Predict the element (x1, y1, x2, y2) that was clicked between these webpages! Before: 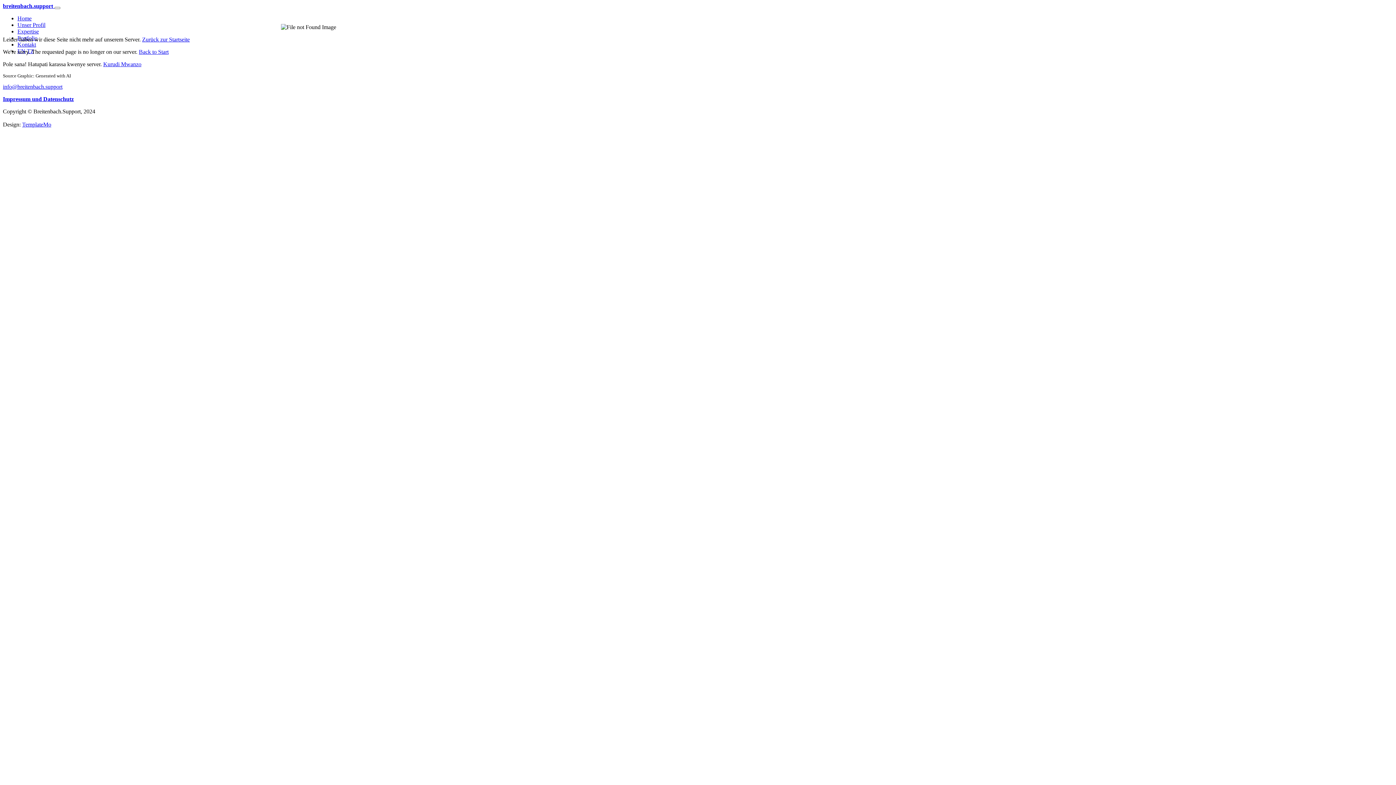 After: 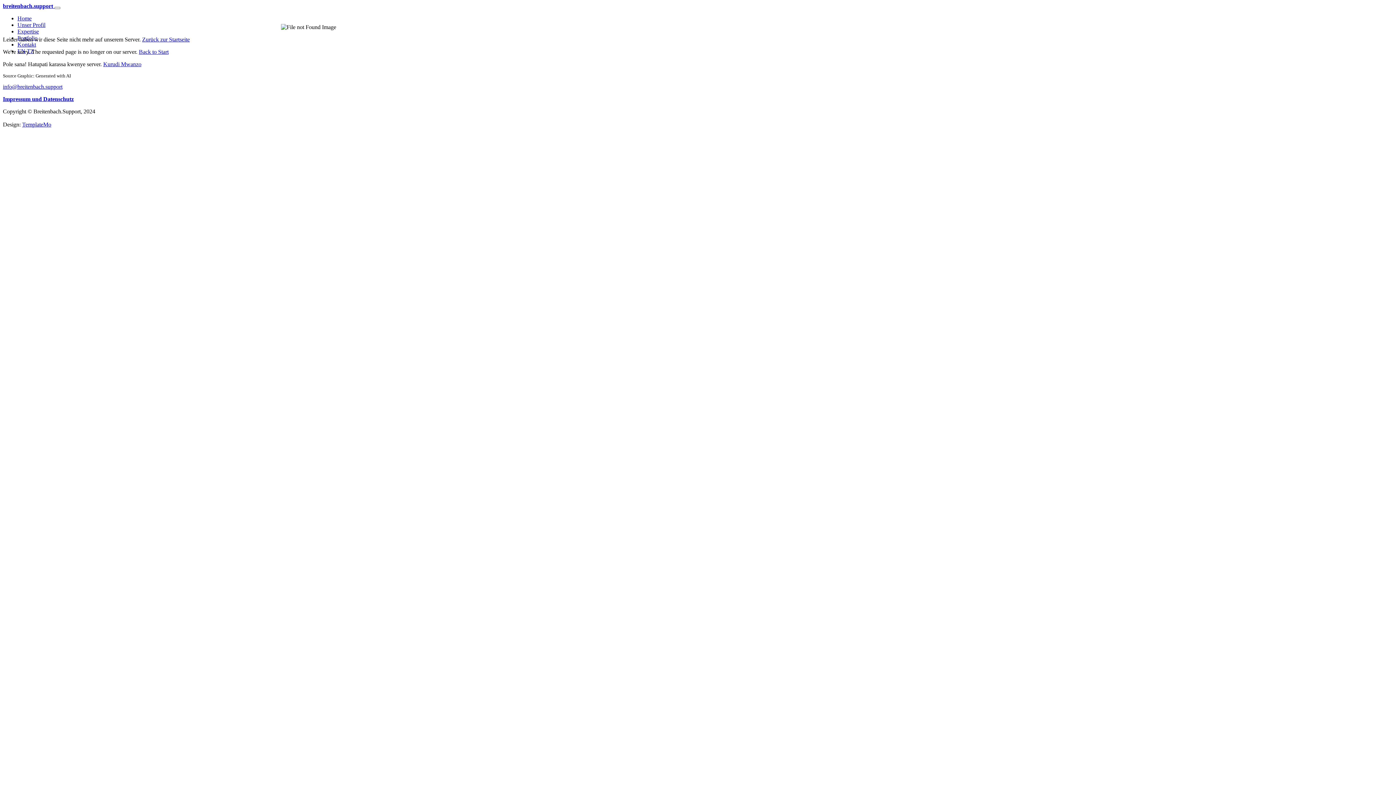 Action: label: breitenbach.support  bbox: (2, 2, 54, 9)